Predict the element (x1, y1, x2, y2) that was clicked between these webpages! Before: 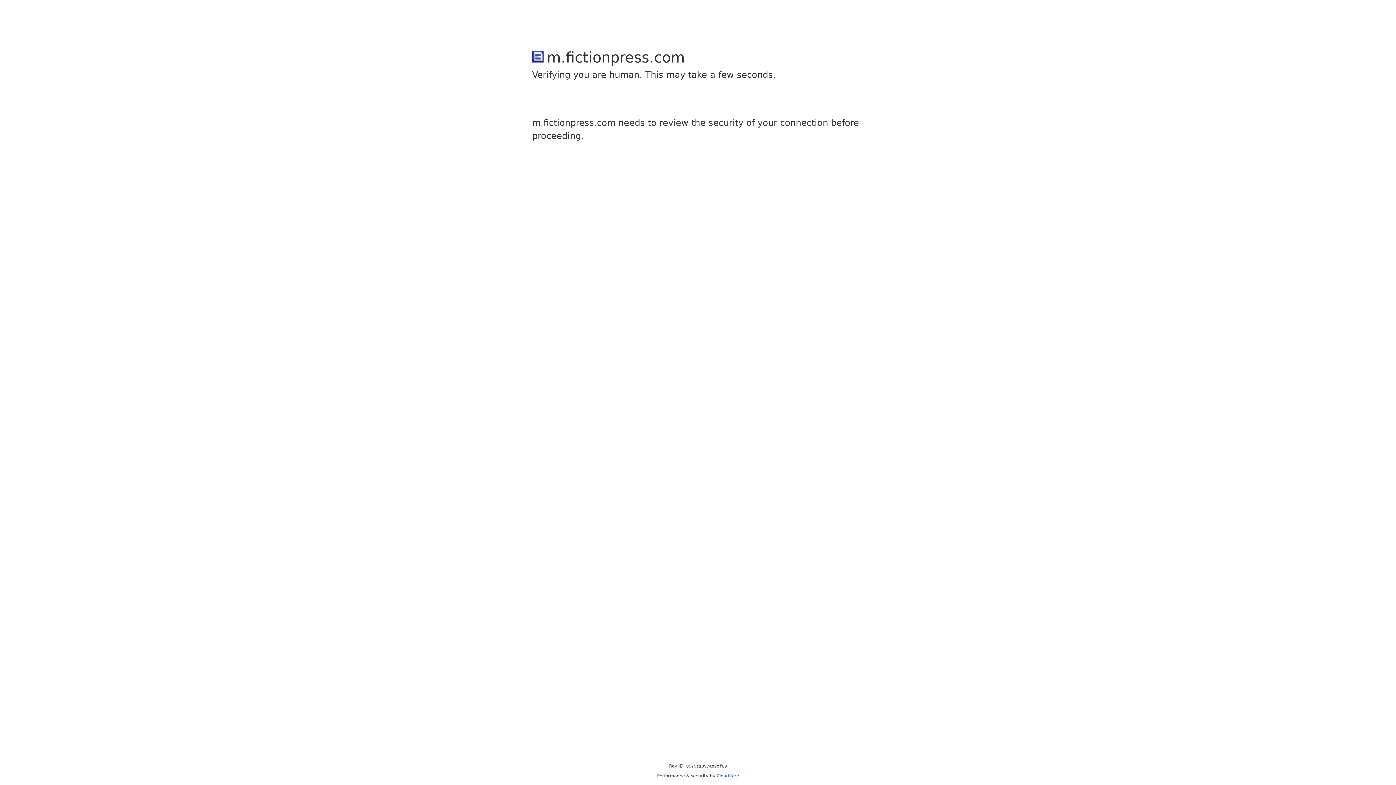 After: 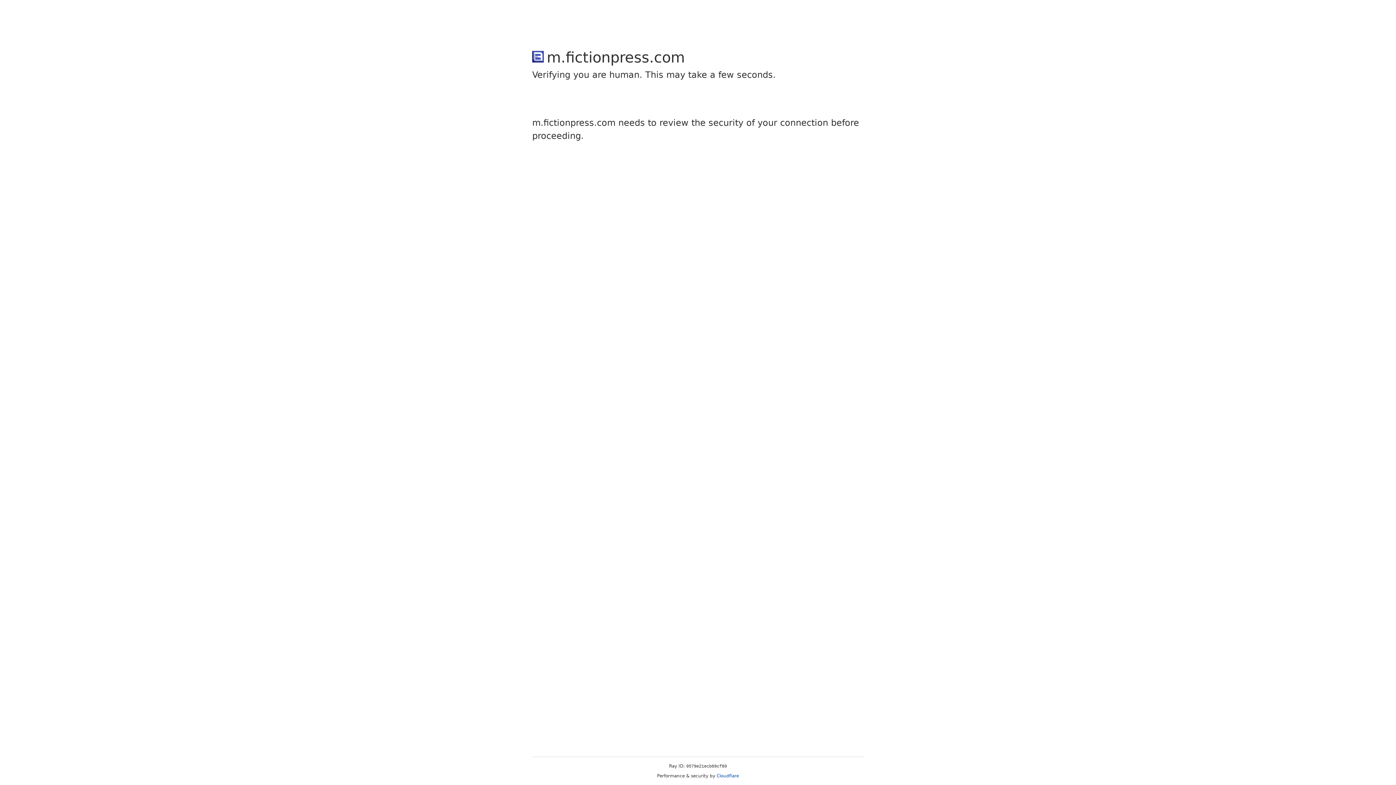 Action: label: Cloudflare bbox: (716, 773, 739, 778)